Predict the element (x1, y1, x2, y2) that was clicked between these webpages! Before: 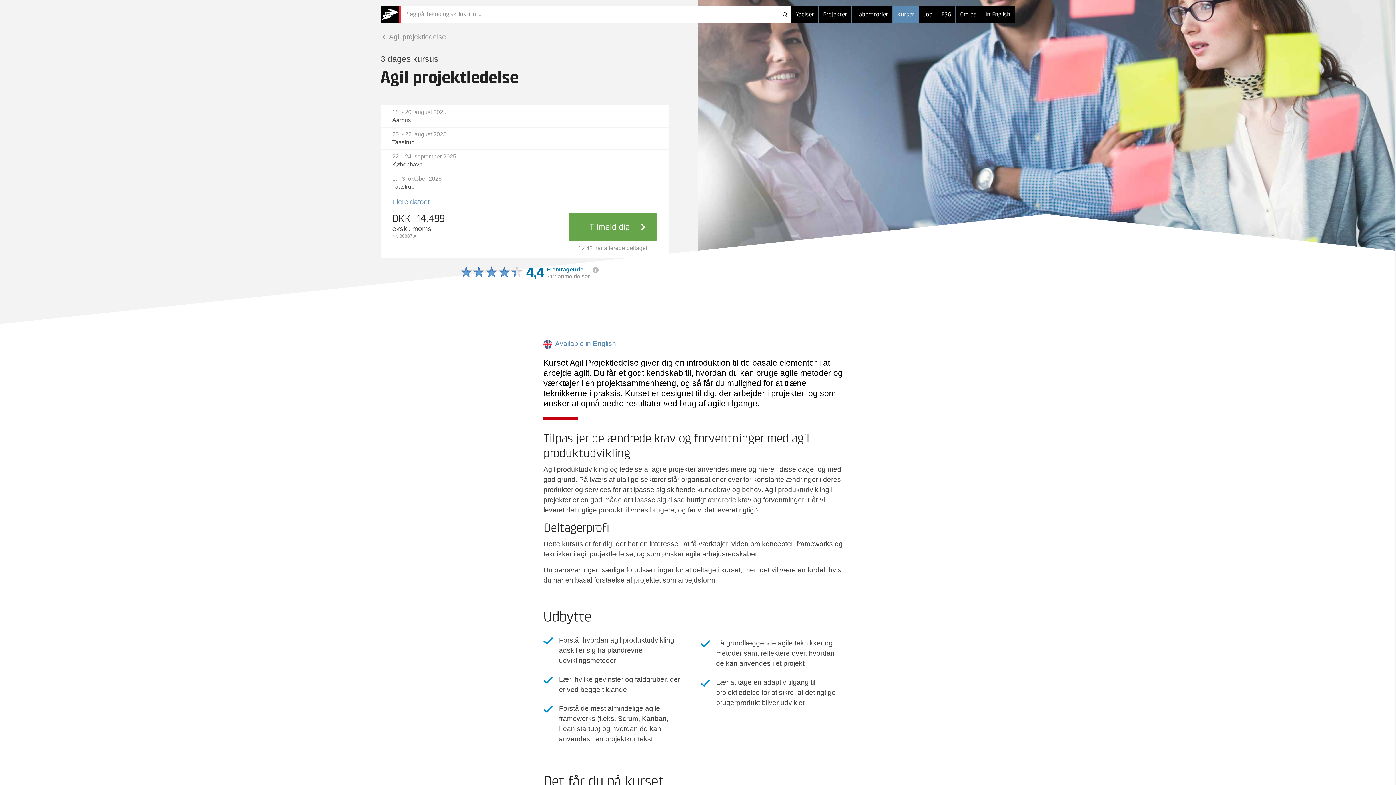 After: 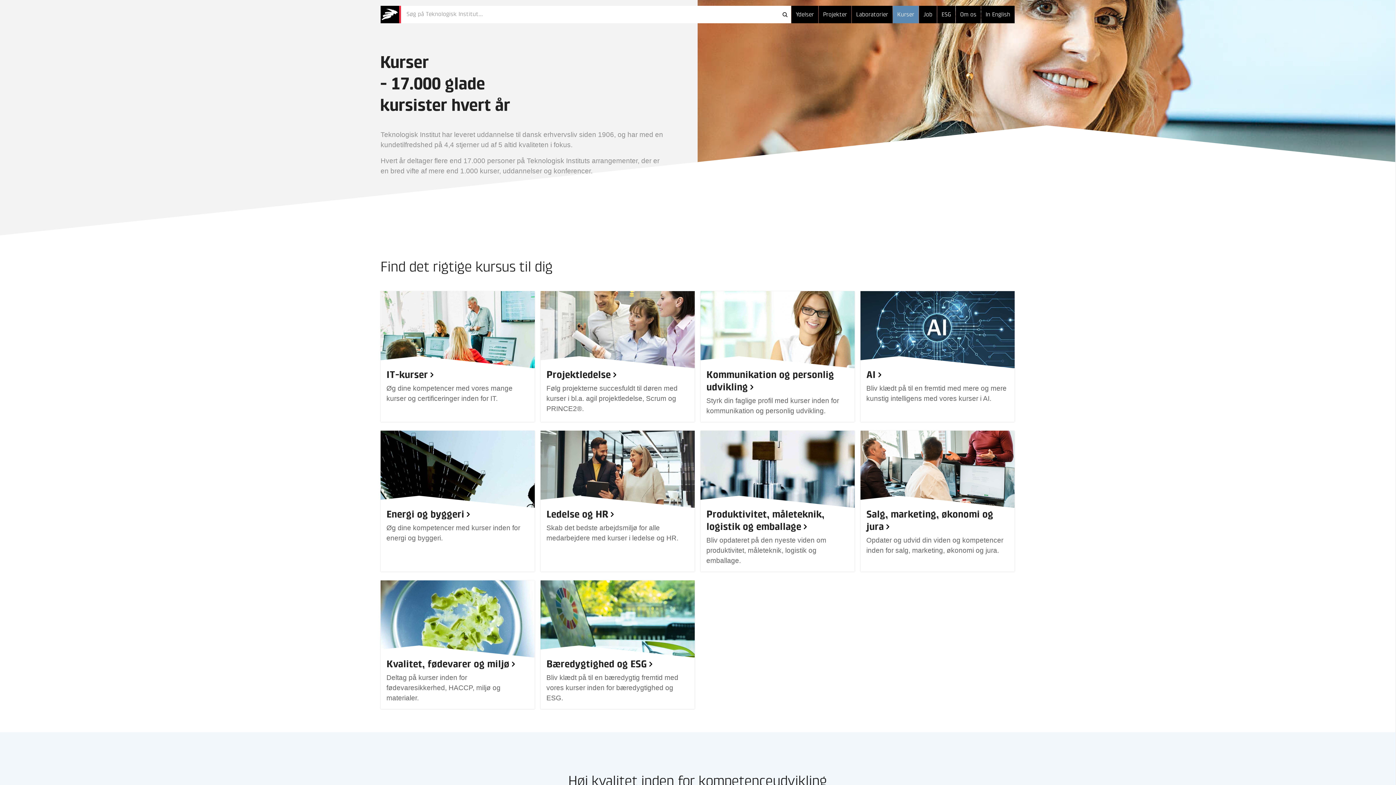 Action: label: Kurser bbox: (893, 5, 918, 23)